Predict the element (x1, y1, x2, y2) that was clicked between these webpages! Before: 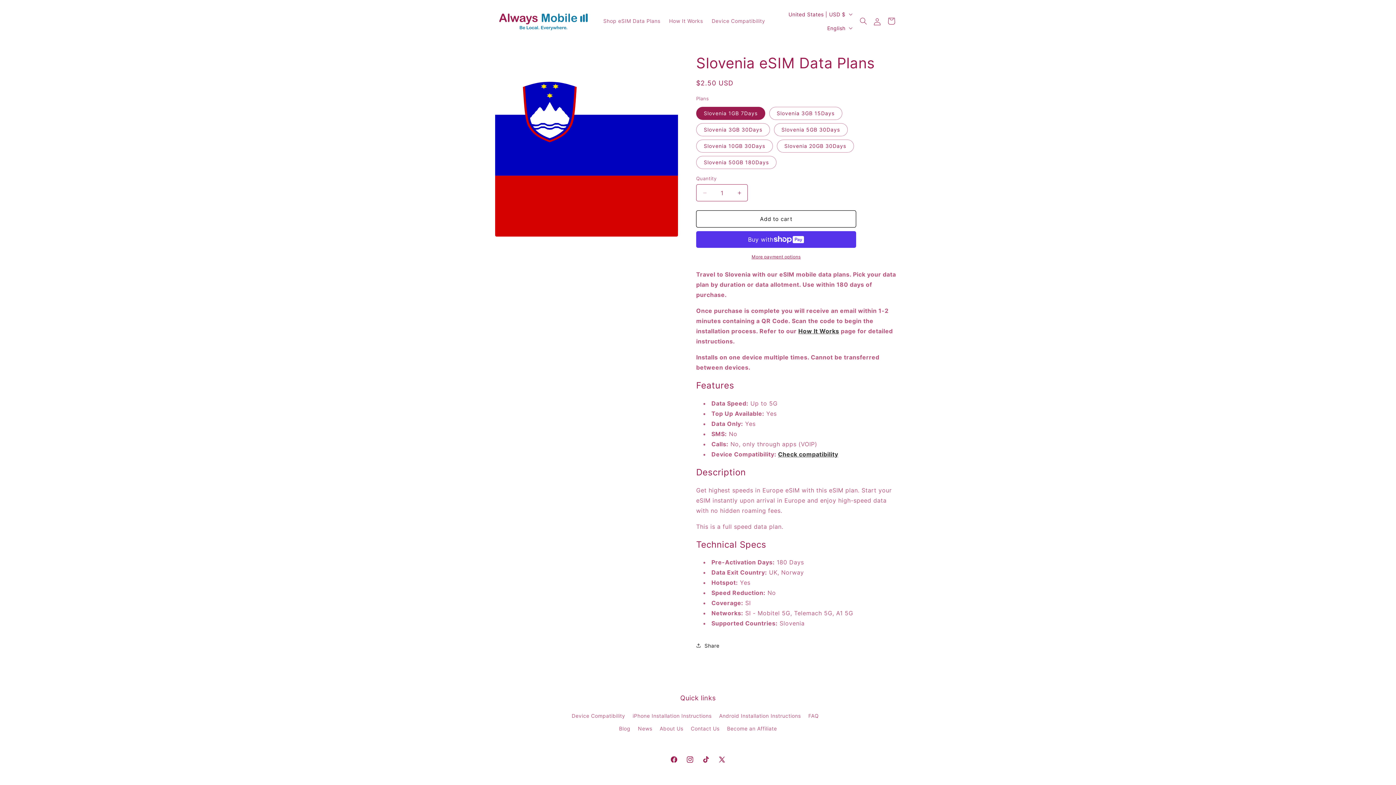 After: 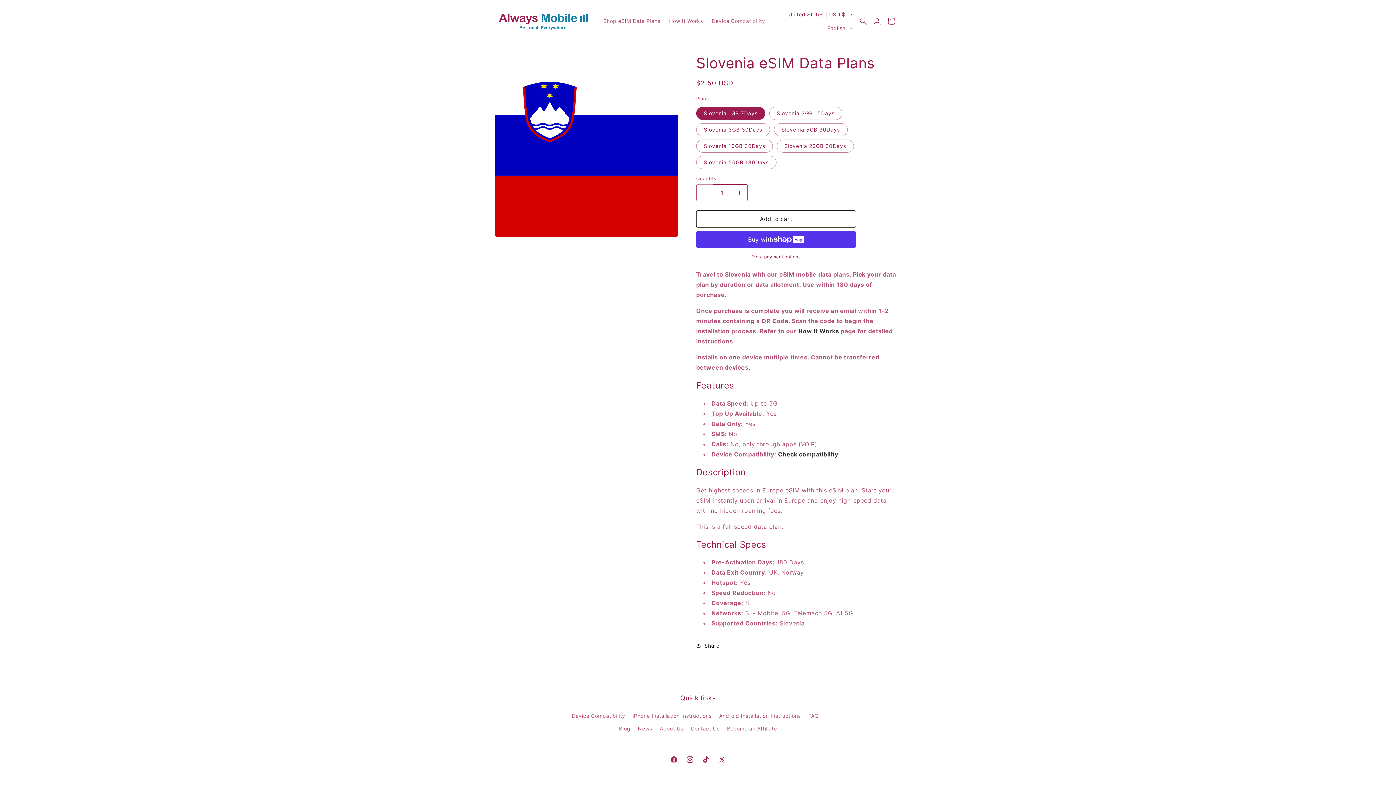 Action: bbox: (696, 184, 713, 201) label: Decrease quantity for Slovenia eSIM Data Plans